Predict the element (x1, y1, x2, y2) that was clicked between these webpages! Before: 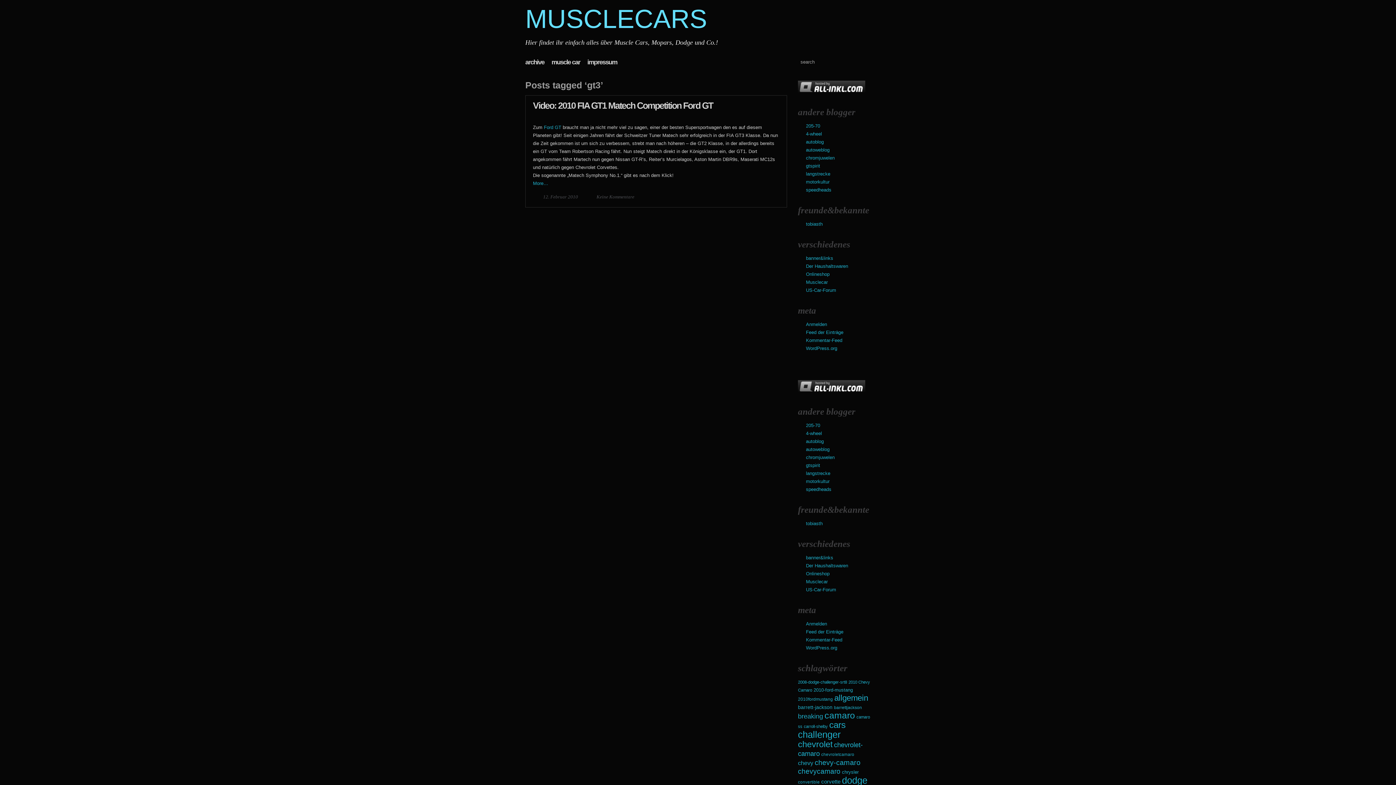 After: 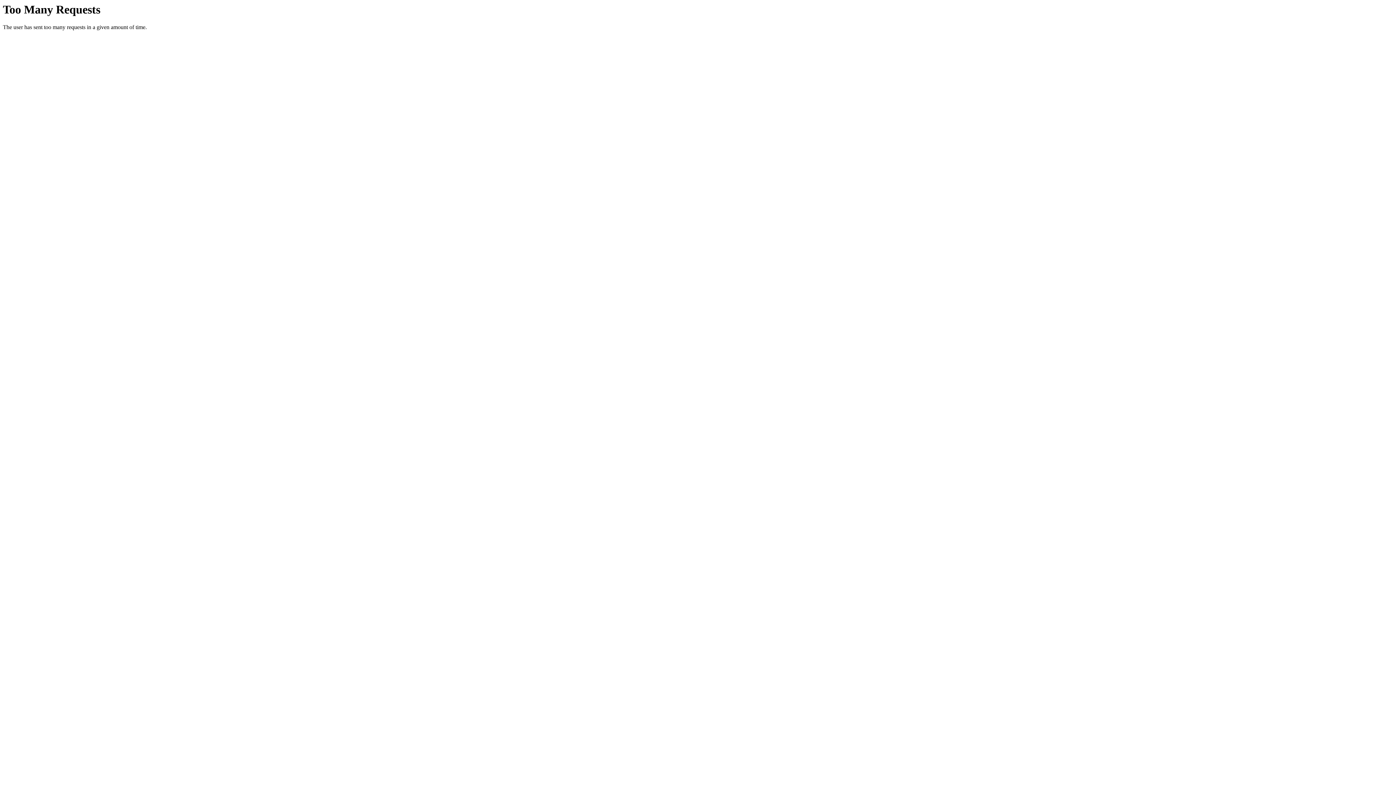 Action: bbox: (806, 579, 828, 584) label: Musclecar